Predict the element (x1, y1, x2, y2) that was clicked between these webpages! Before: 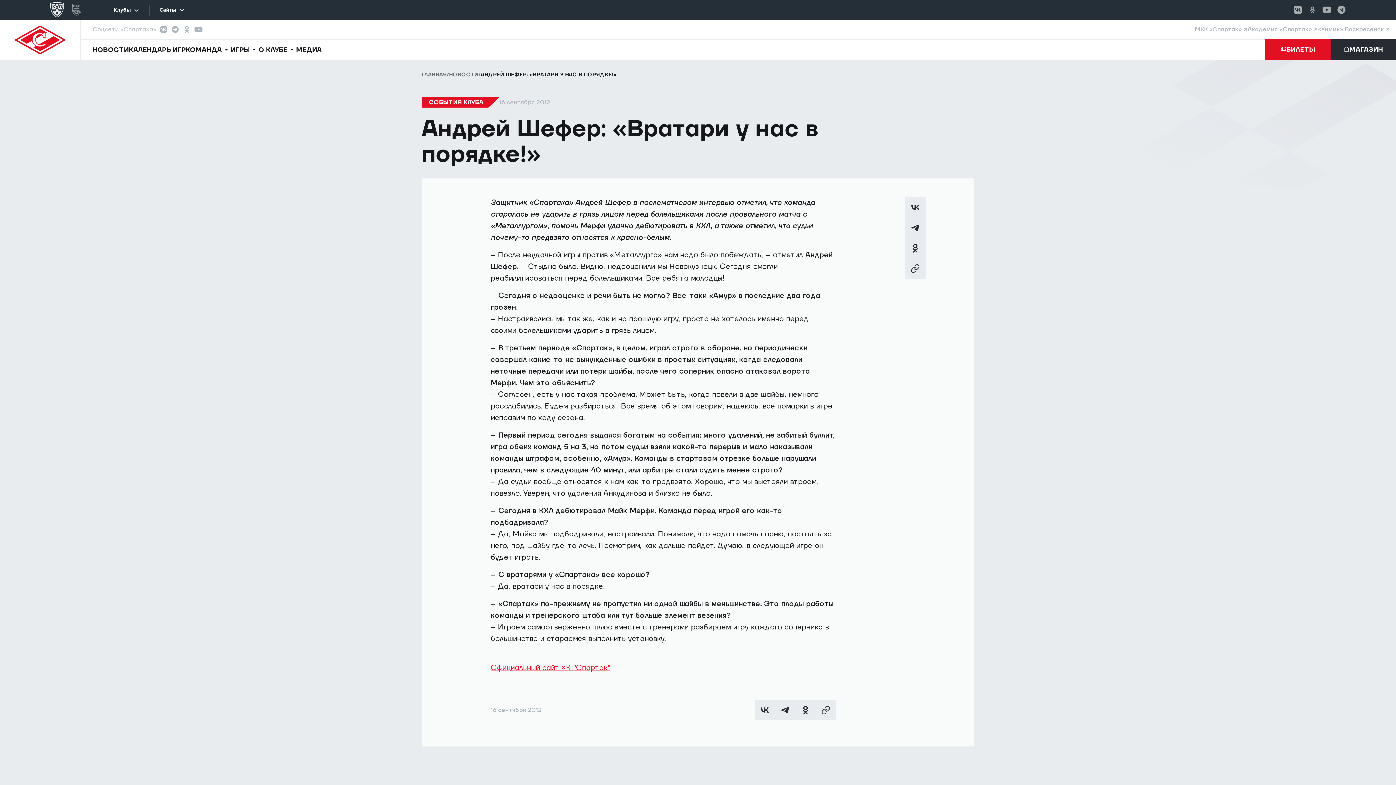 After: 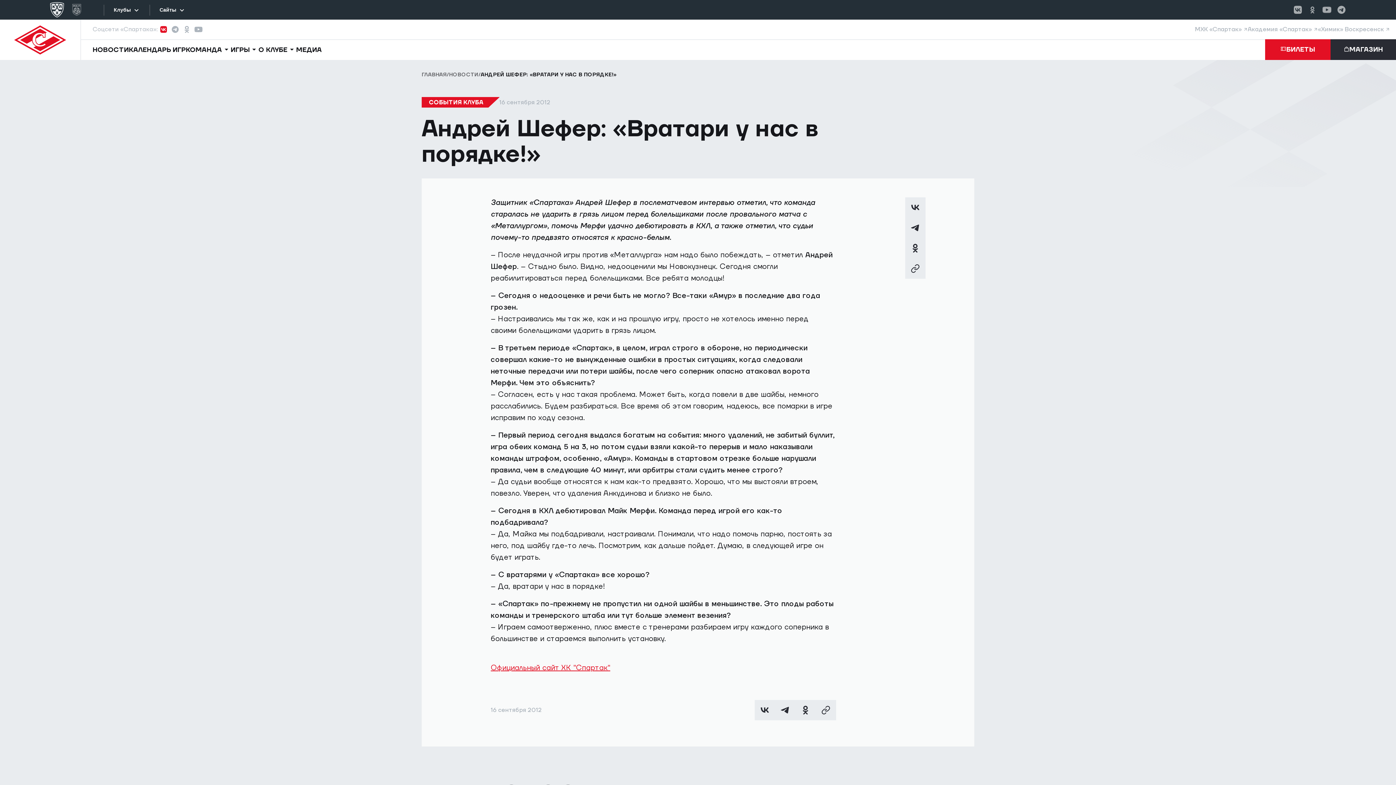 Action: bbox: (157, 23, 169, 35)